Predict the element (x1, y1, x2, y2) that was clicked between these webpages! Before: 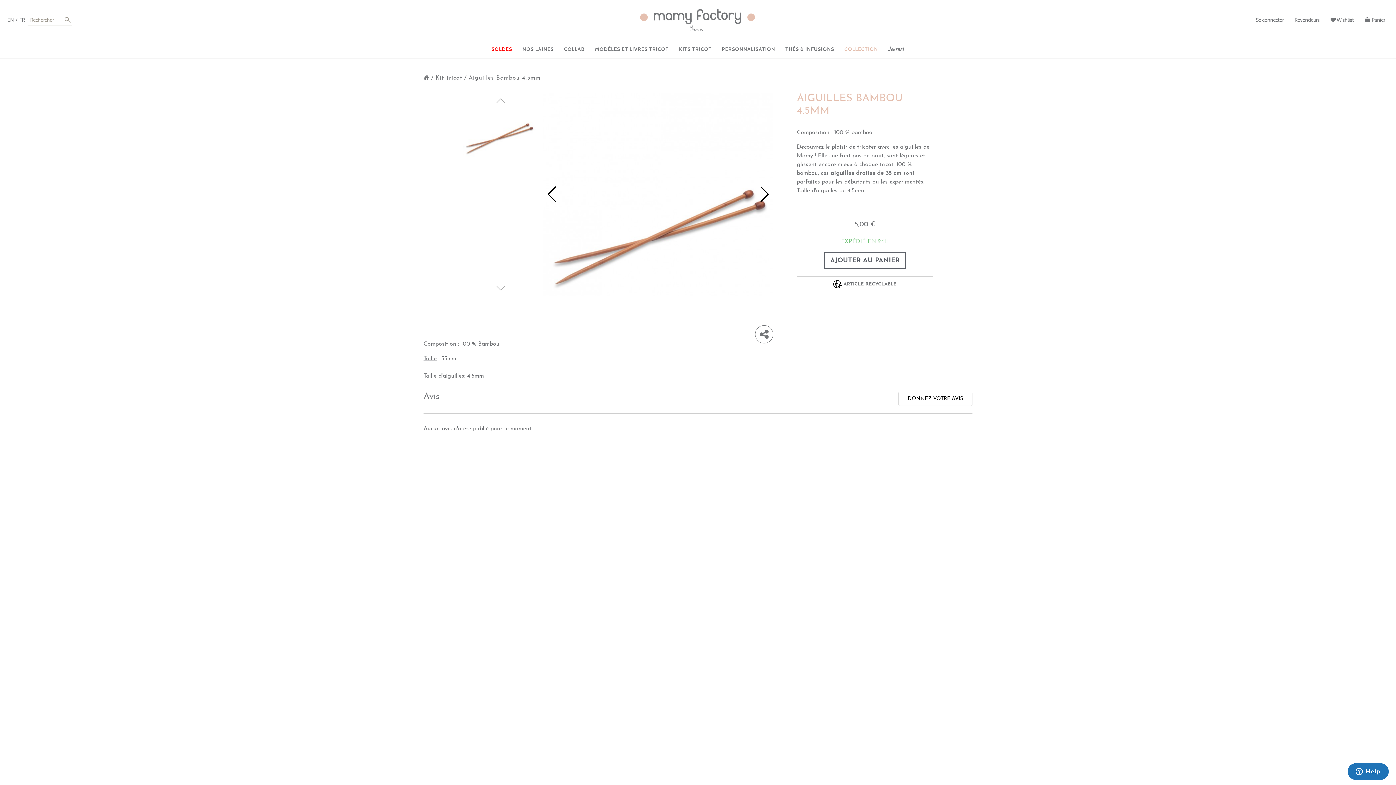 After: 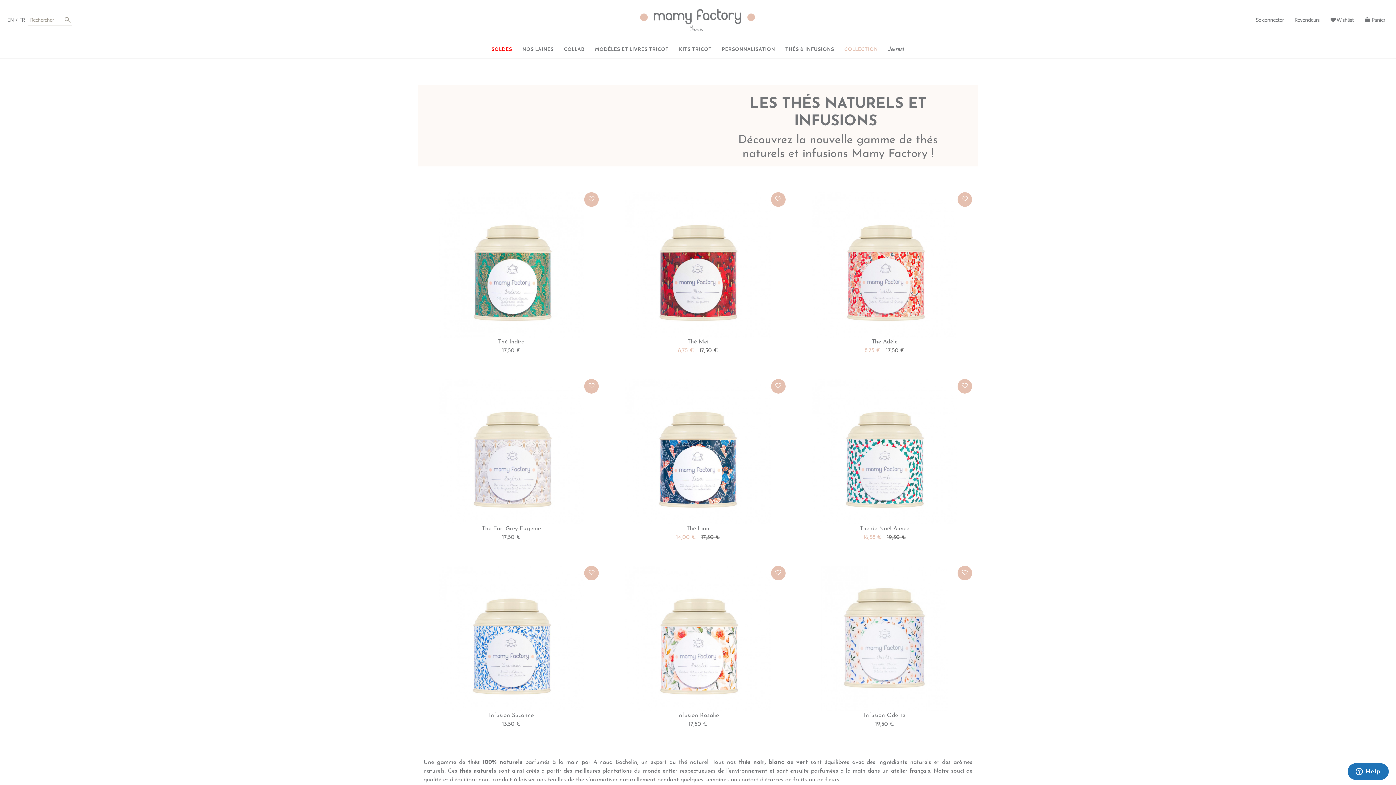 Action: label: THÉS & INFUSIONS bbox: (780, 40, 839, 58)